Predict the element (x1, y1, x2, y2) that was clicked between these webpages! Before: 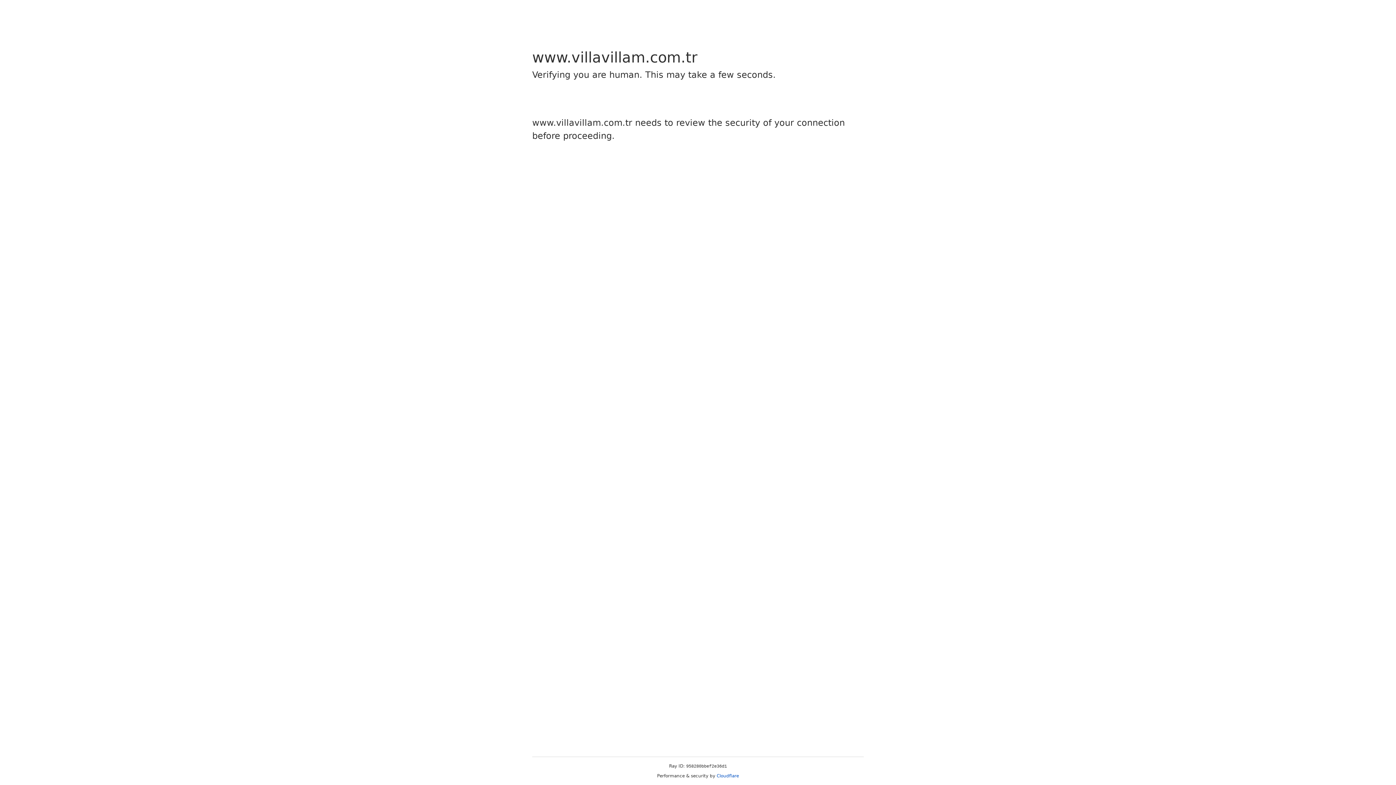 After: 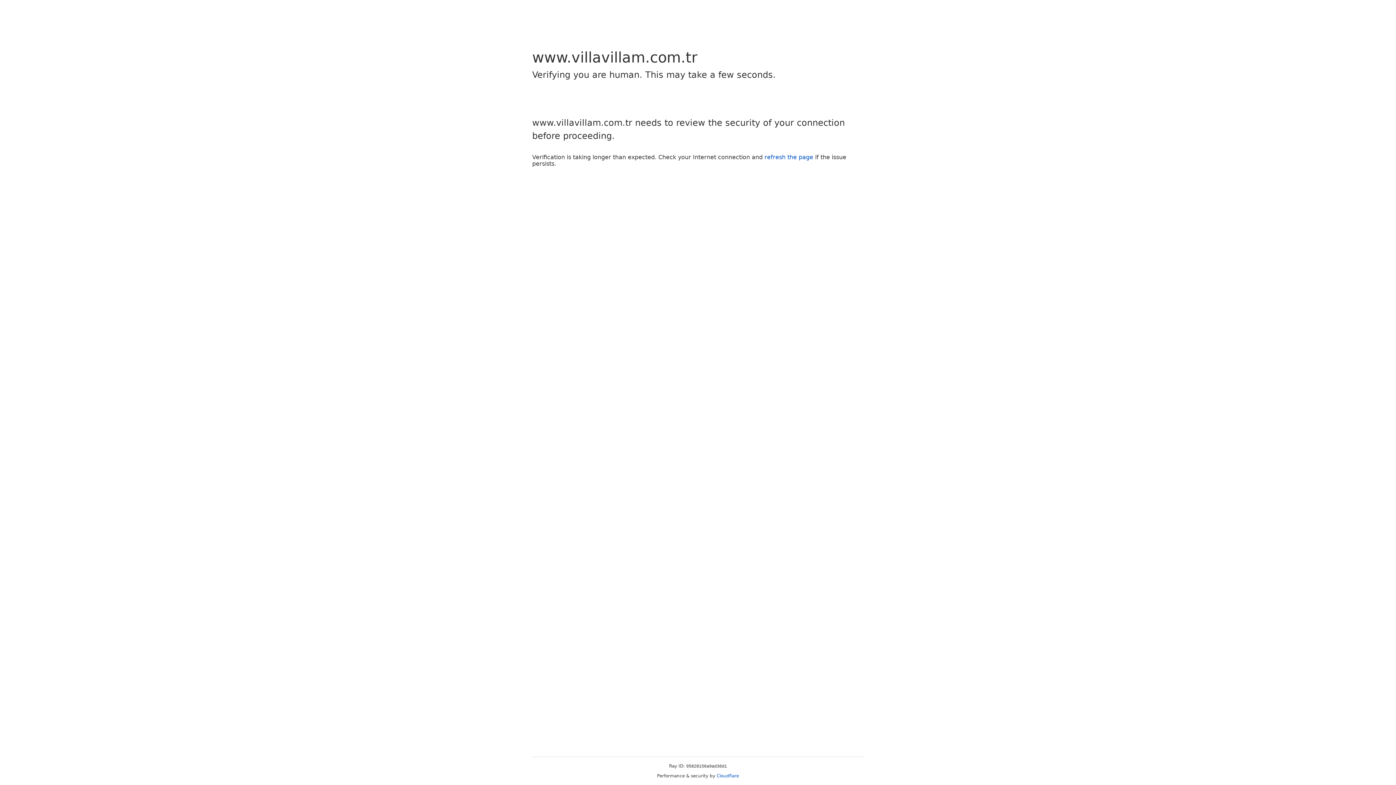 Action: label: Cloudflare bbox: (716, 773, 739, 778)